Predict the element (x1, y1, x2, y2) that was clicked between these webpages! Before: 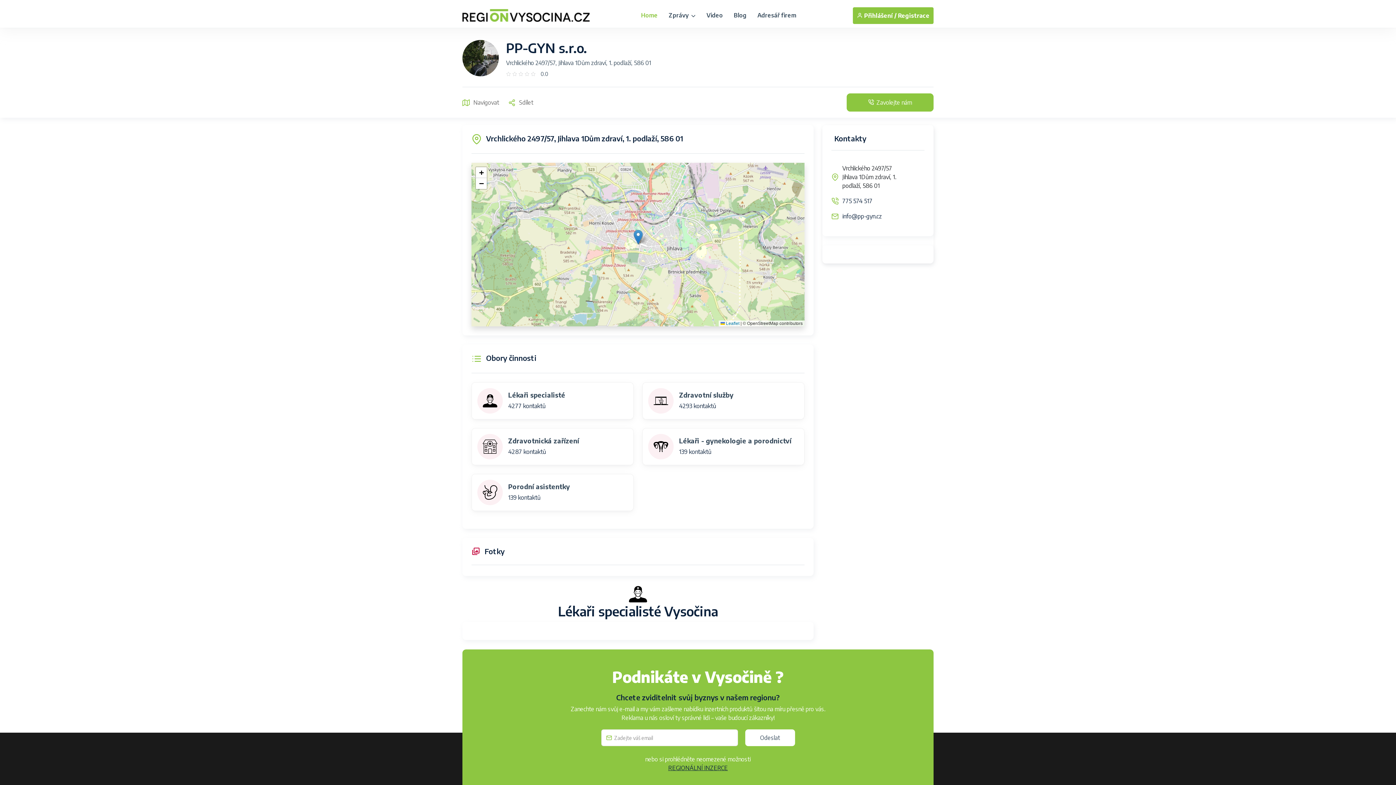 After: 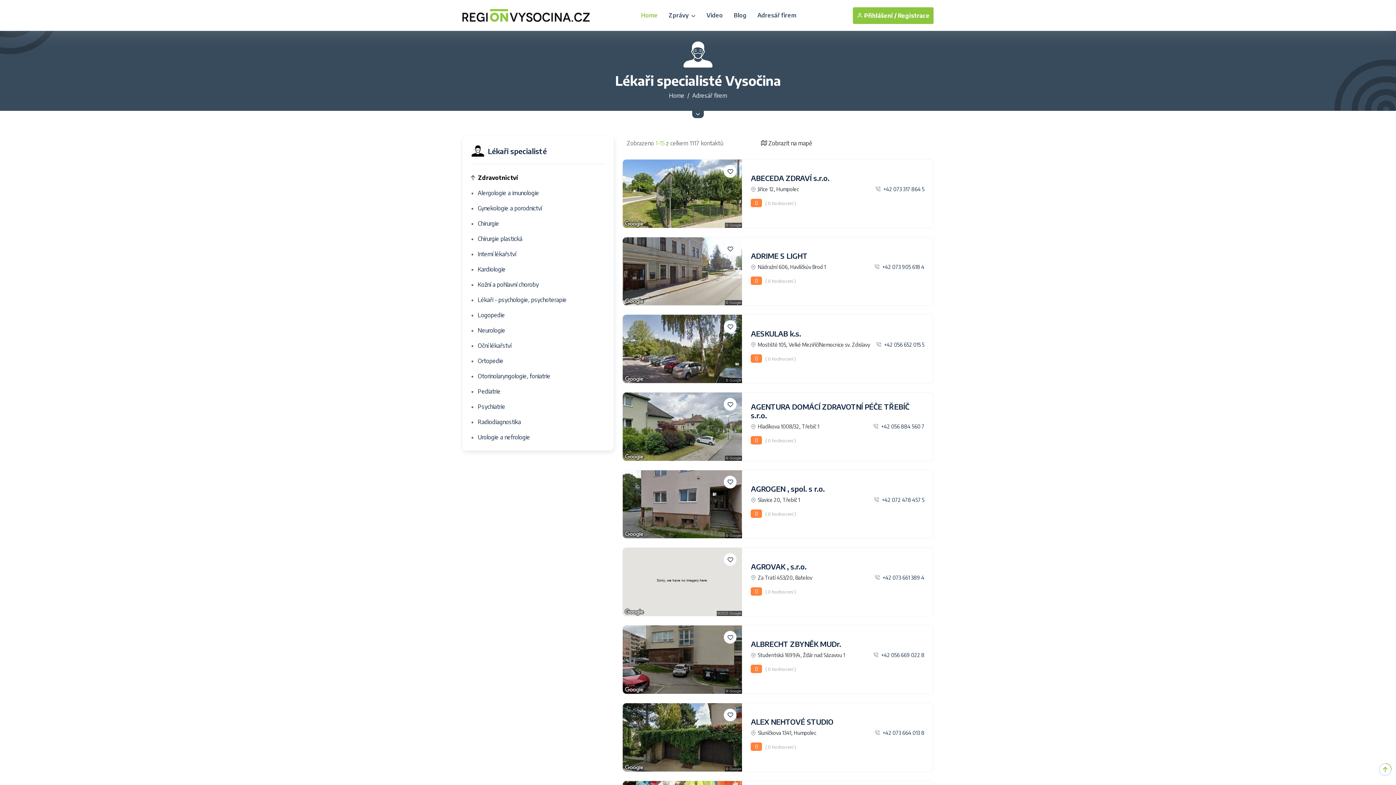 Action: label: Lékaři specialisté Vysočina bbox: (462, 590, 813, 619)